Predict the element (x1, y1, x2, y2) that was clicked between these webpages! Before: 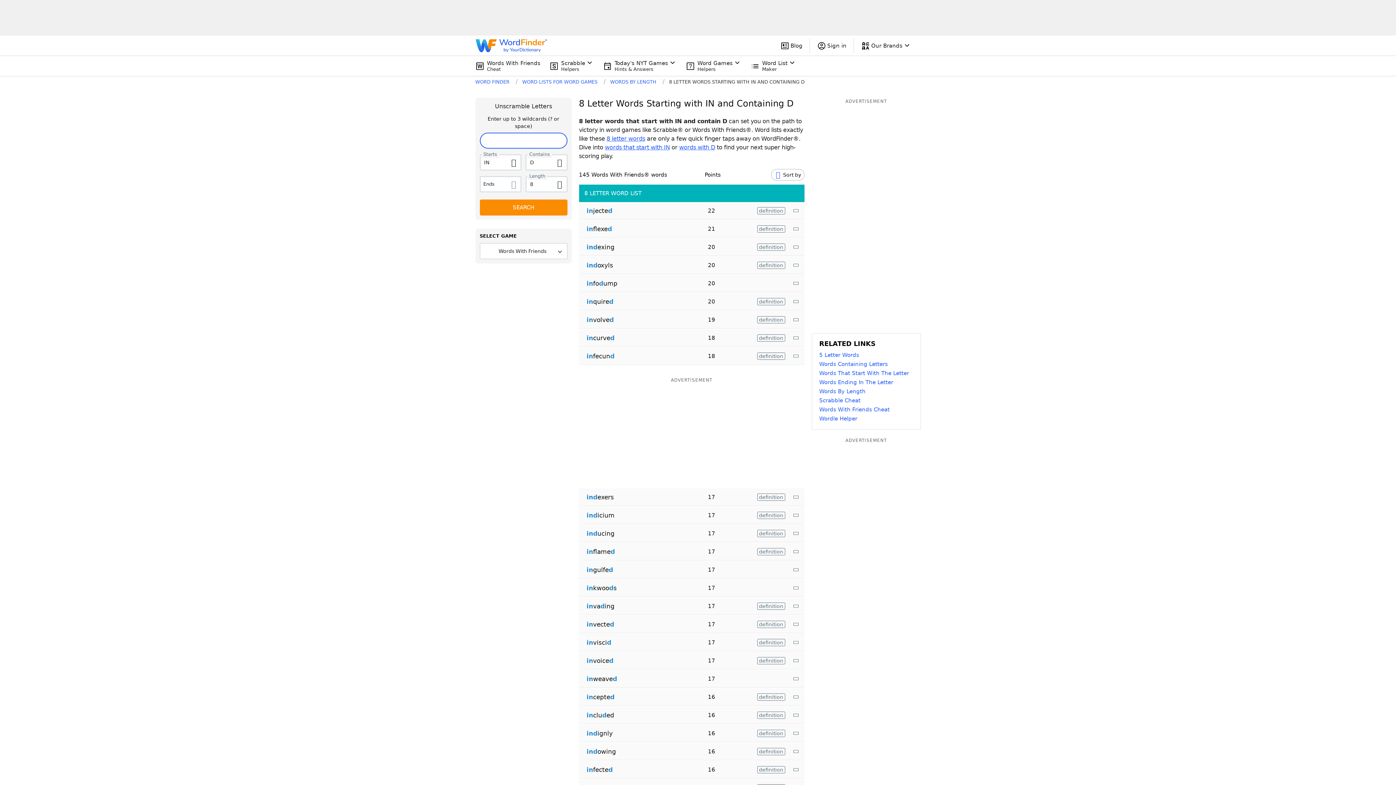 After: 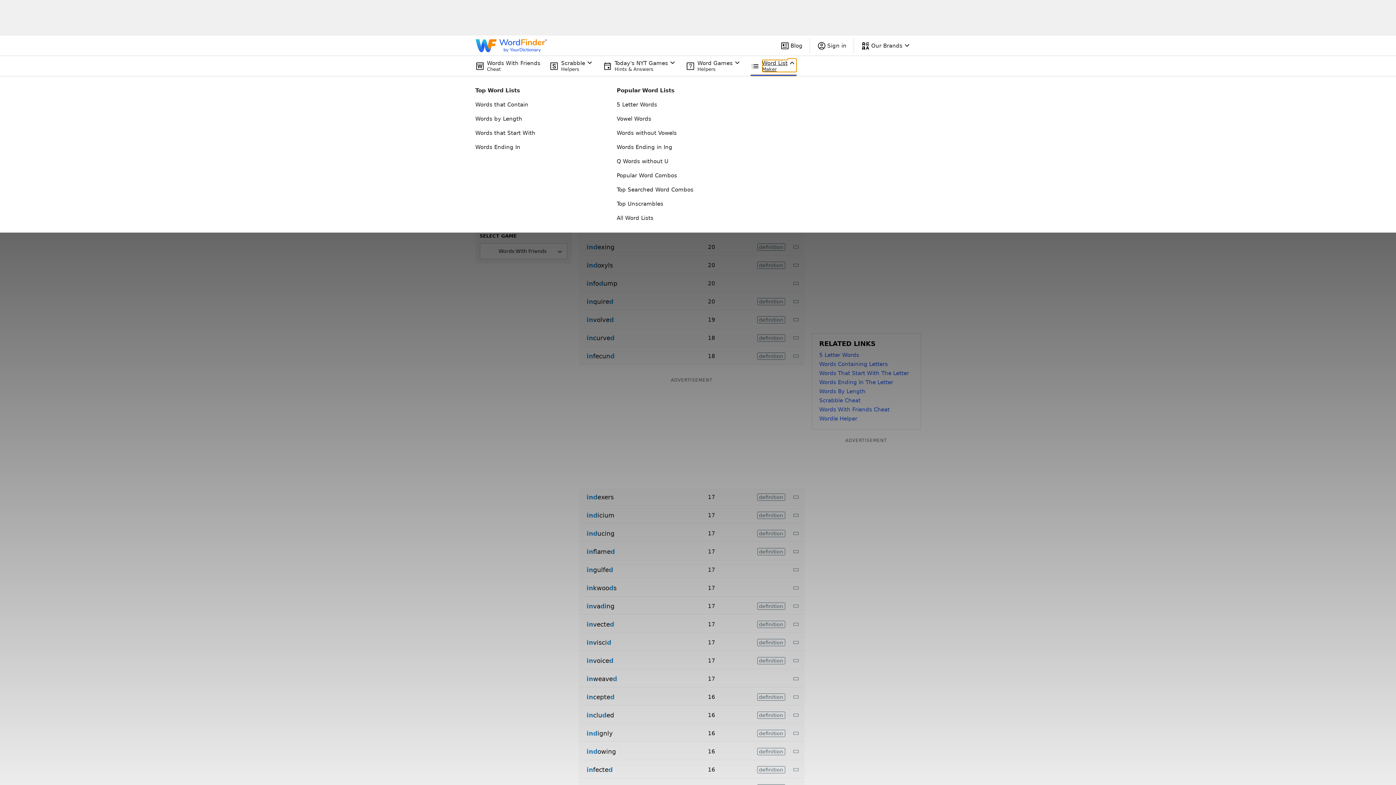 Action: label: Word List
Maker bbox: (762, 60, 796, 72)